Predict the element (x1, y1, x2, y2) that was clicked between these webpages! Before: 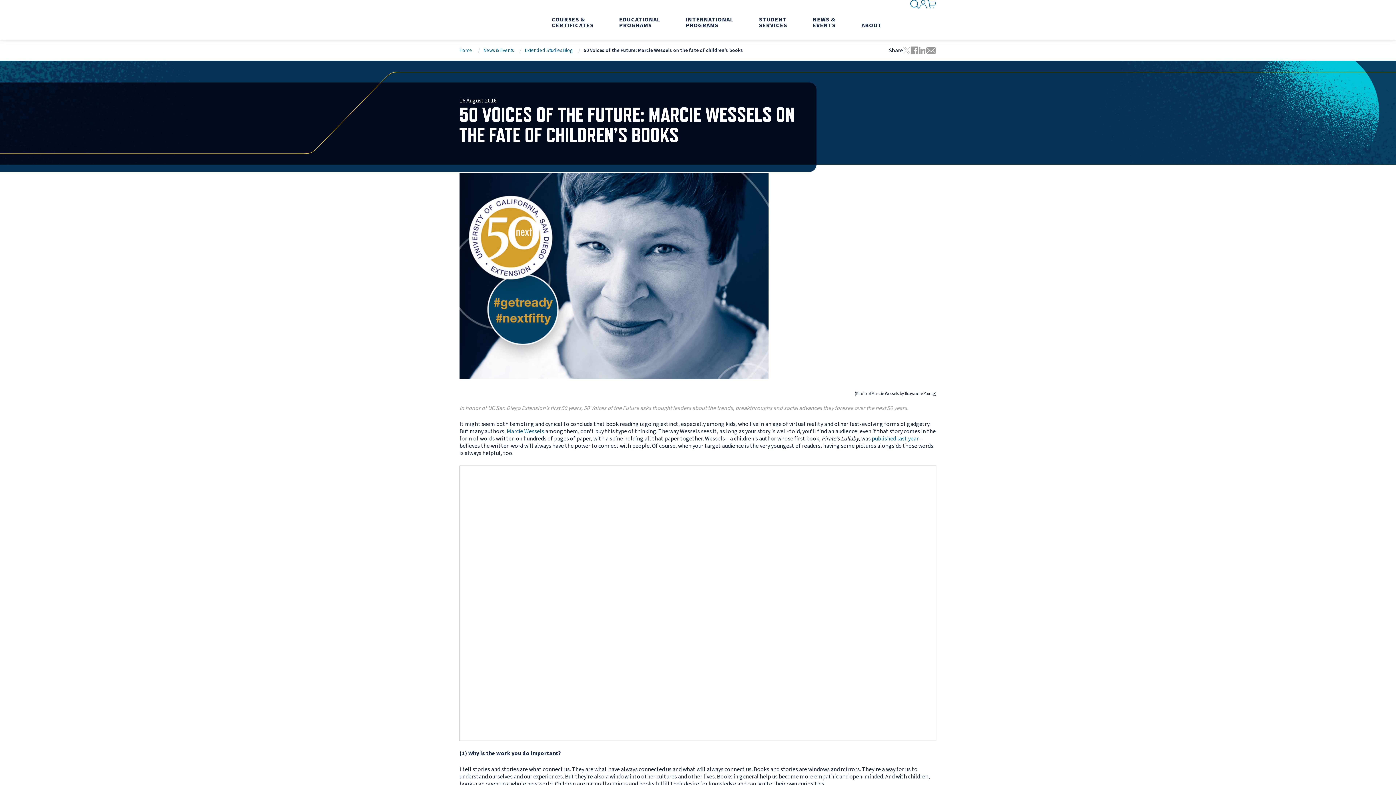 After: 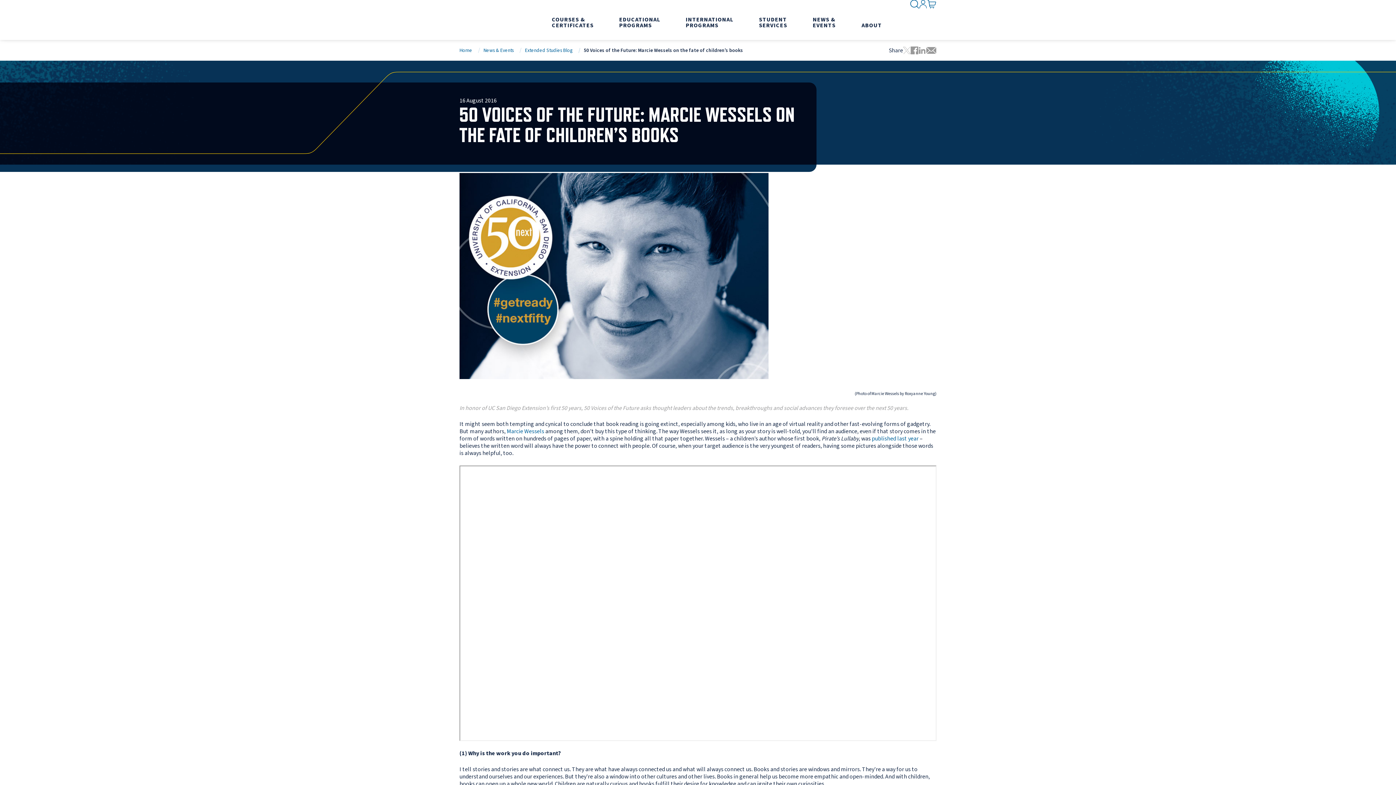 Action: label: EDUCATIONAL PROGRAMS bbox: (619, 0, 660, 40)